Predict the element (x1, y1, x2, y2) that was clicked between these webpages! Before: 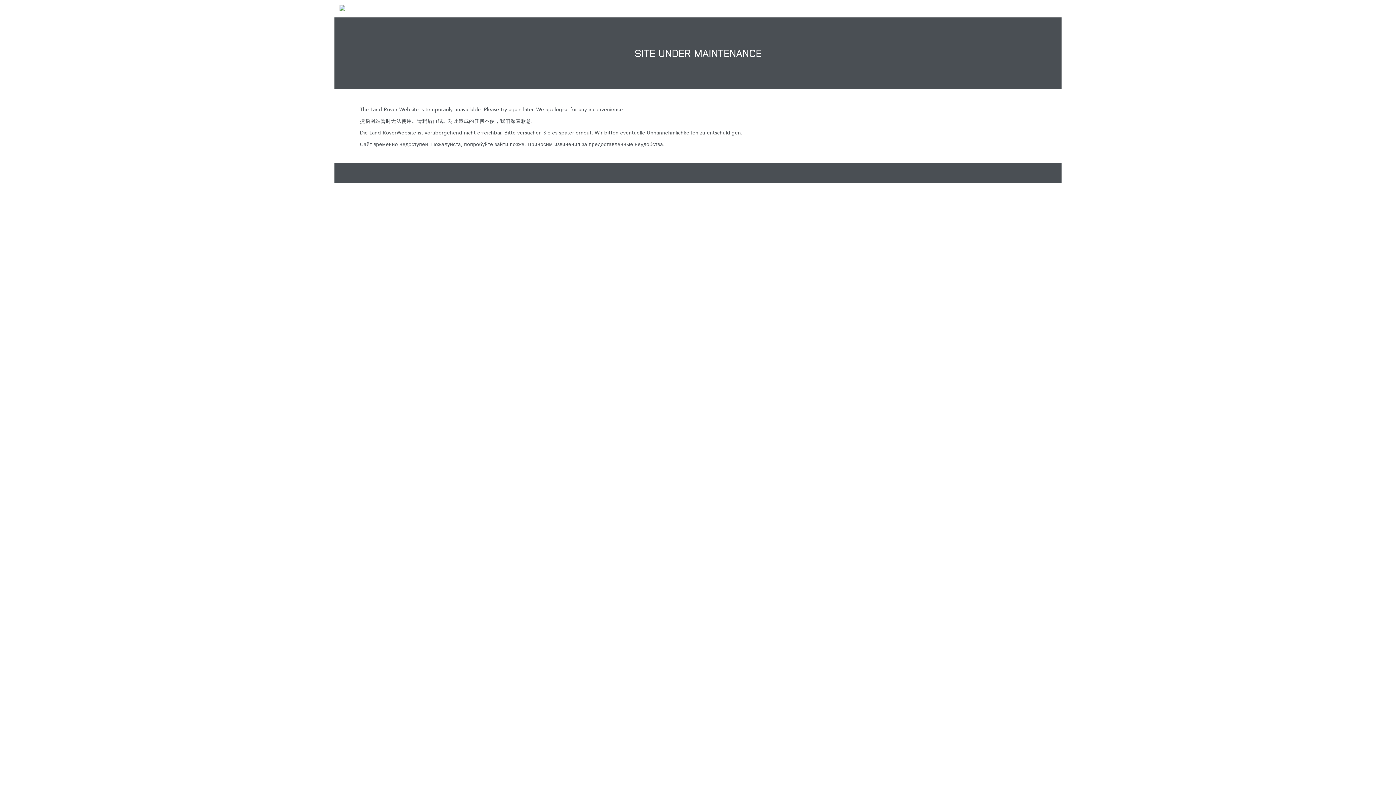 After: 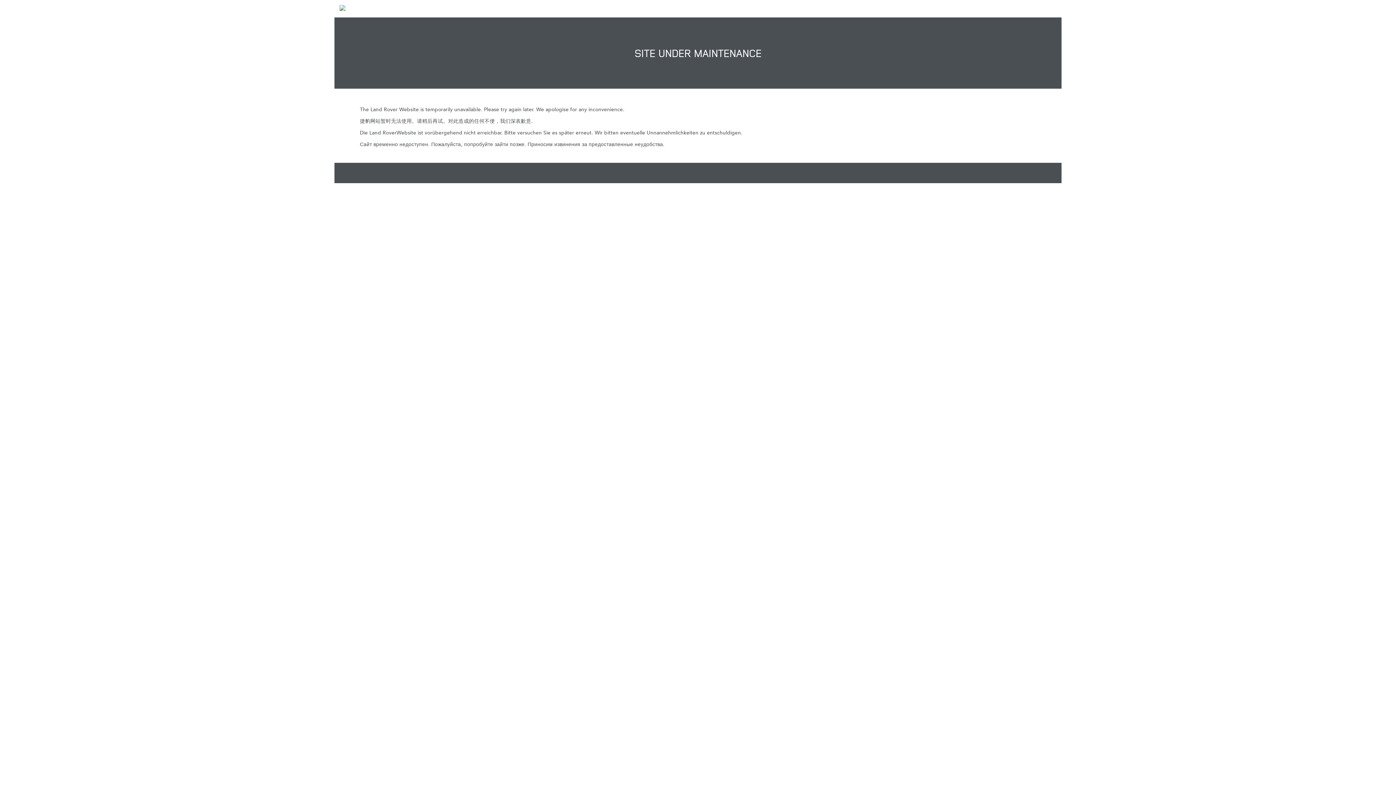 Action: bbox: (334, 10, 350, 17)